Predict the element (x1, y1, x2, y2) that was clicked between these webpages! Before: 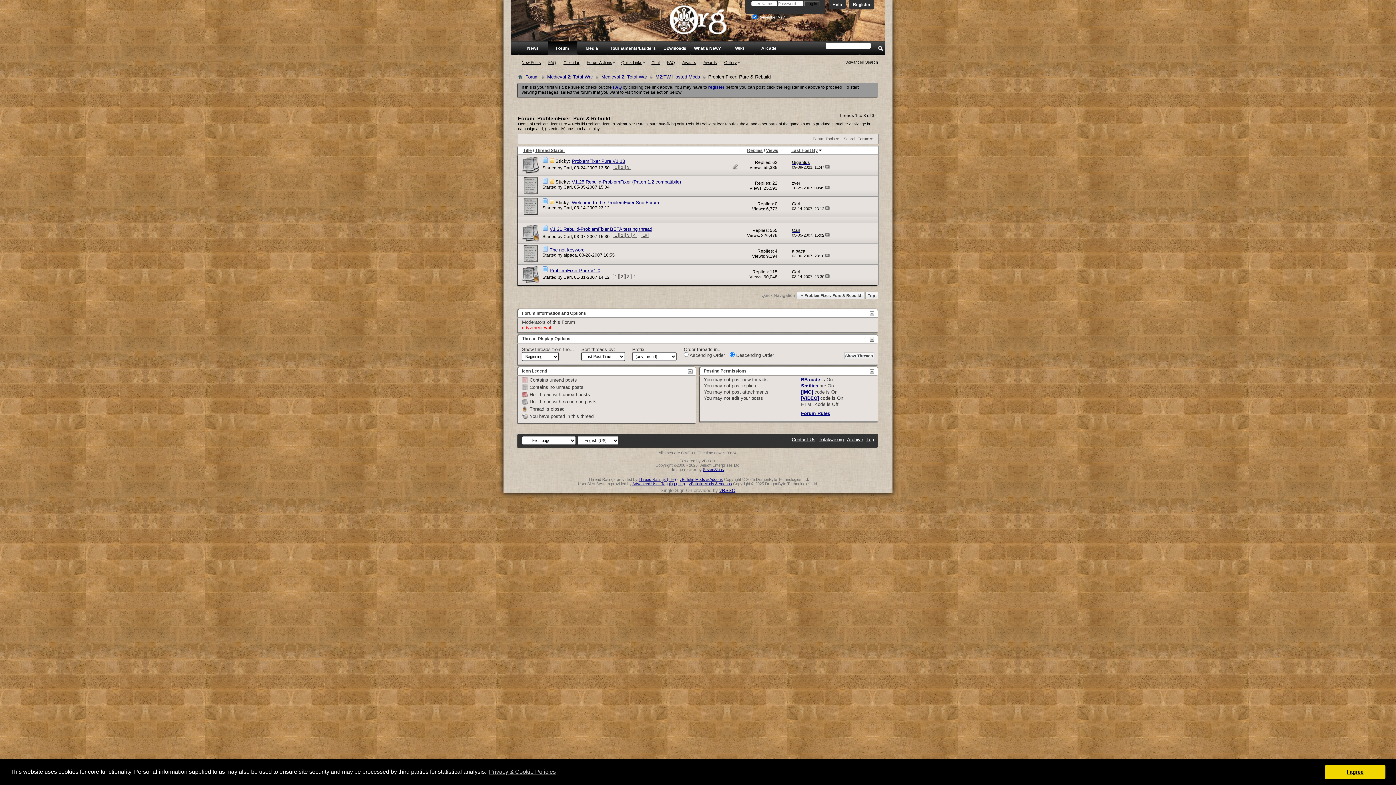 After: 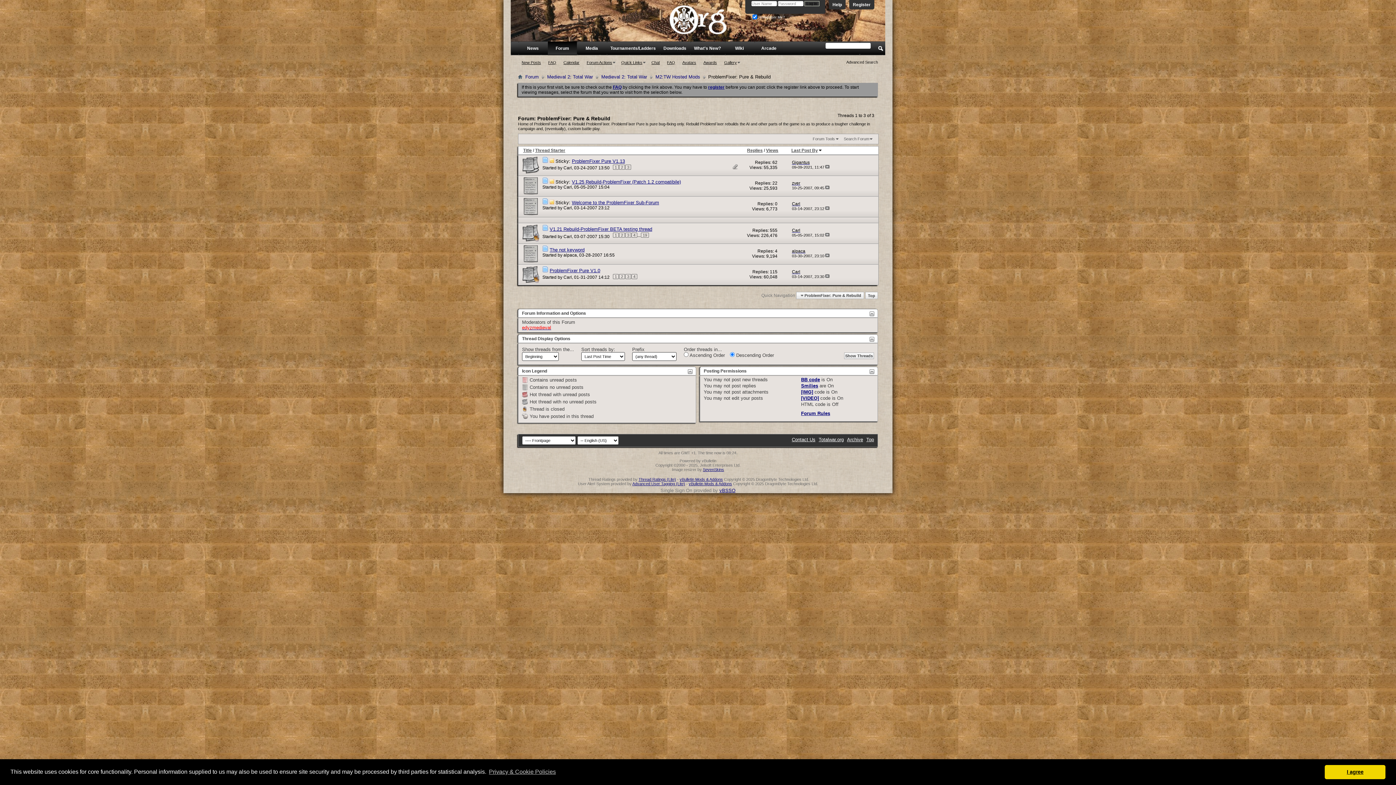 Action: bbox: (732, 165, 738, 170)